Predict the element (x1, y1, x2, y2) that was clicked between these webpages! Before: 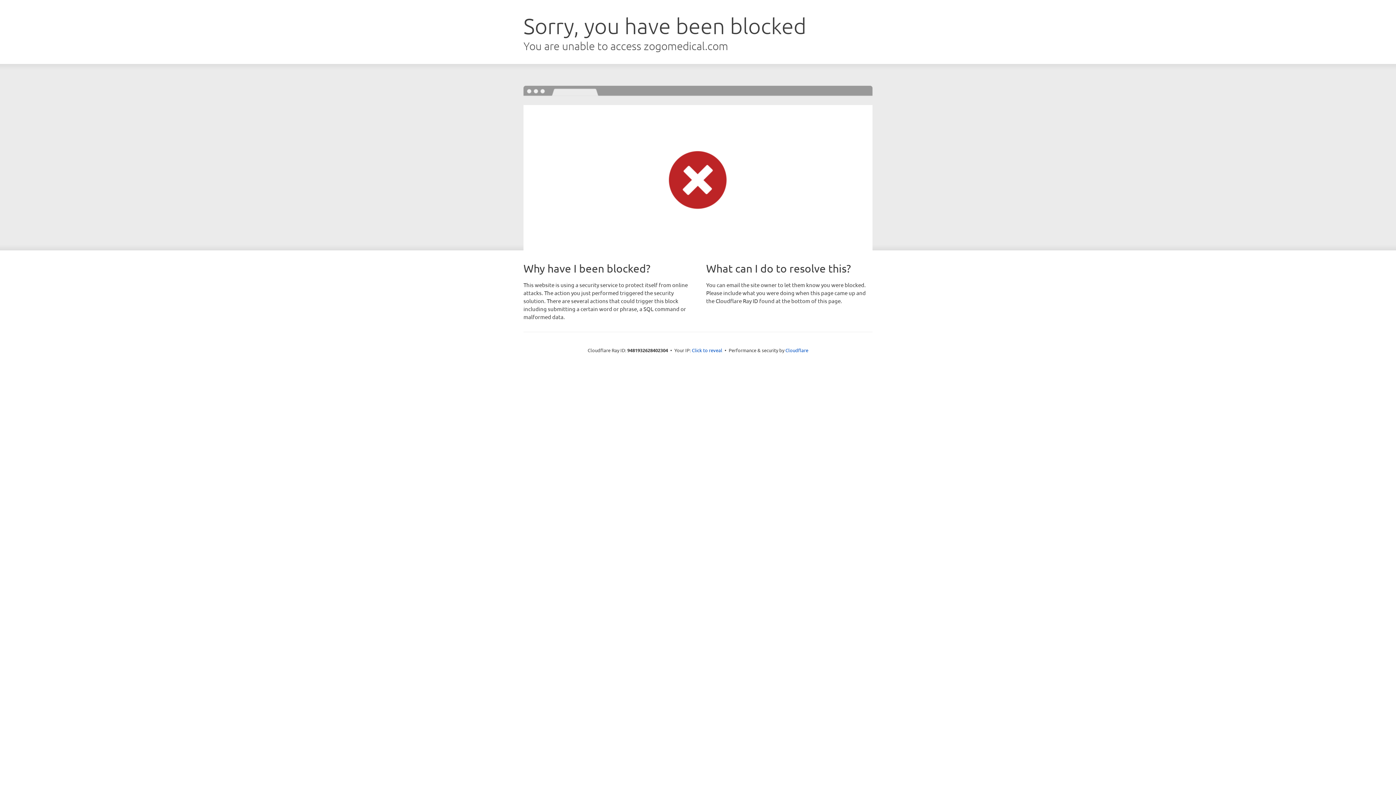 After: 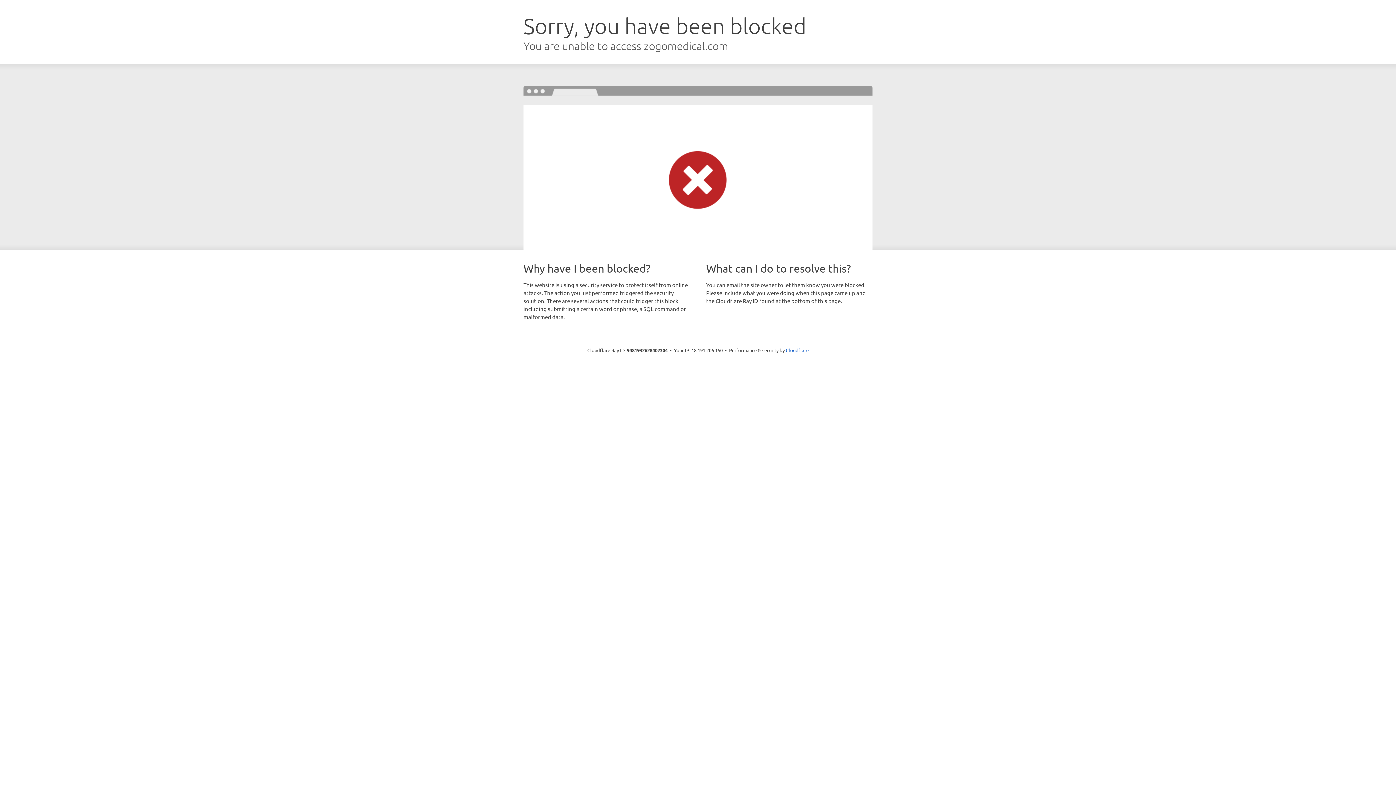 Action: bbox: (692, 346, 722, 353) label: Click to reveal